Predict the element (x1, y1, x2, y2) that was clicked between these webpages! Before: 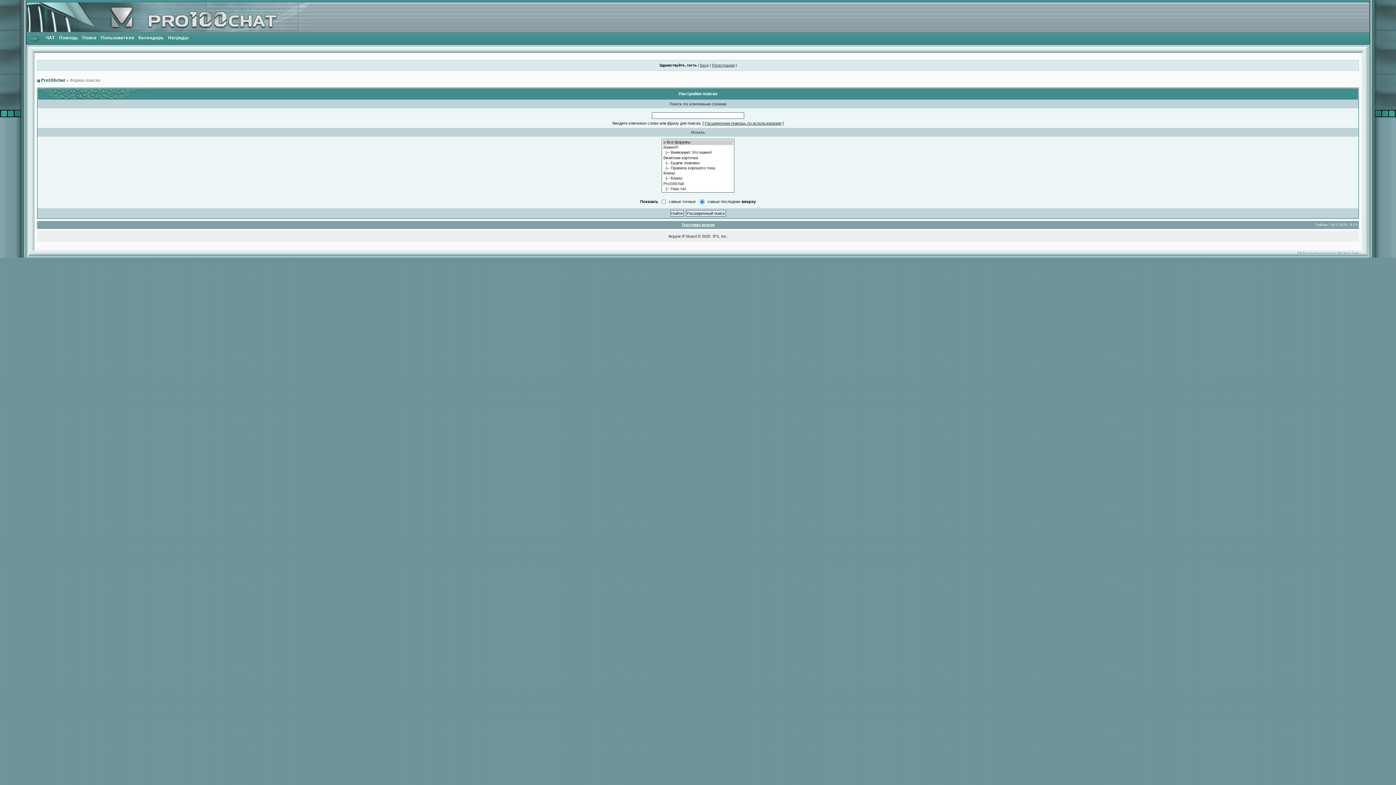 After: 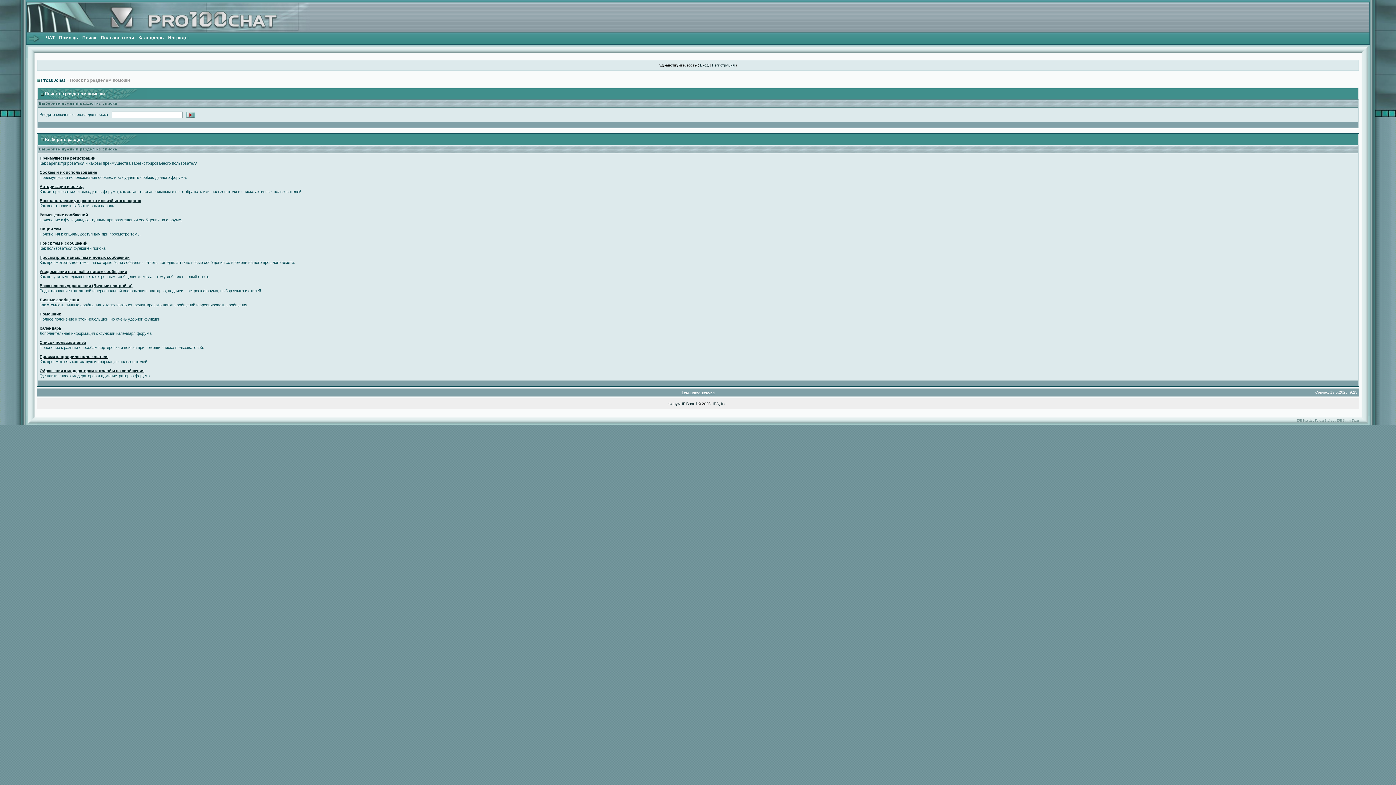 Action: bbox: (56, 35, 80, 40) label: Помощь